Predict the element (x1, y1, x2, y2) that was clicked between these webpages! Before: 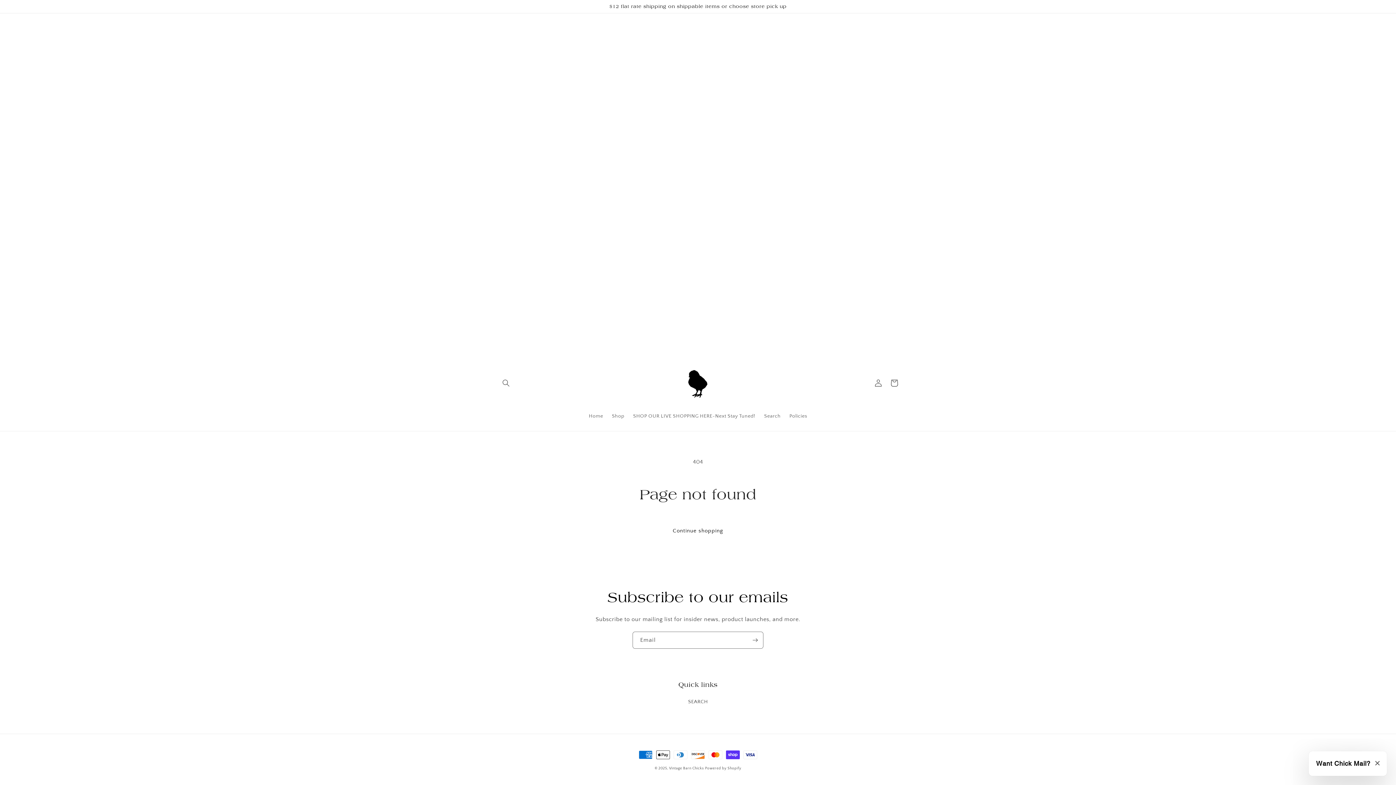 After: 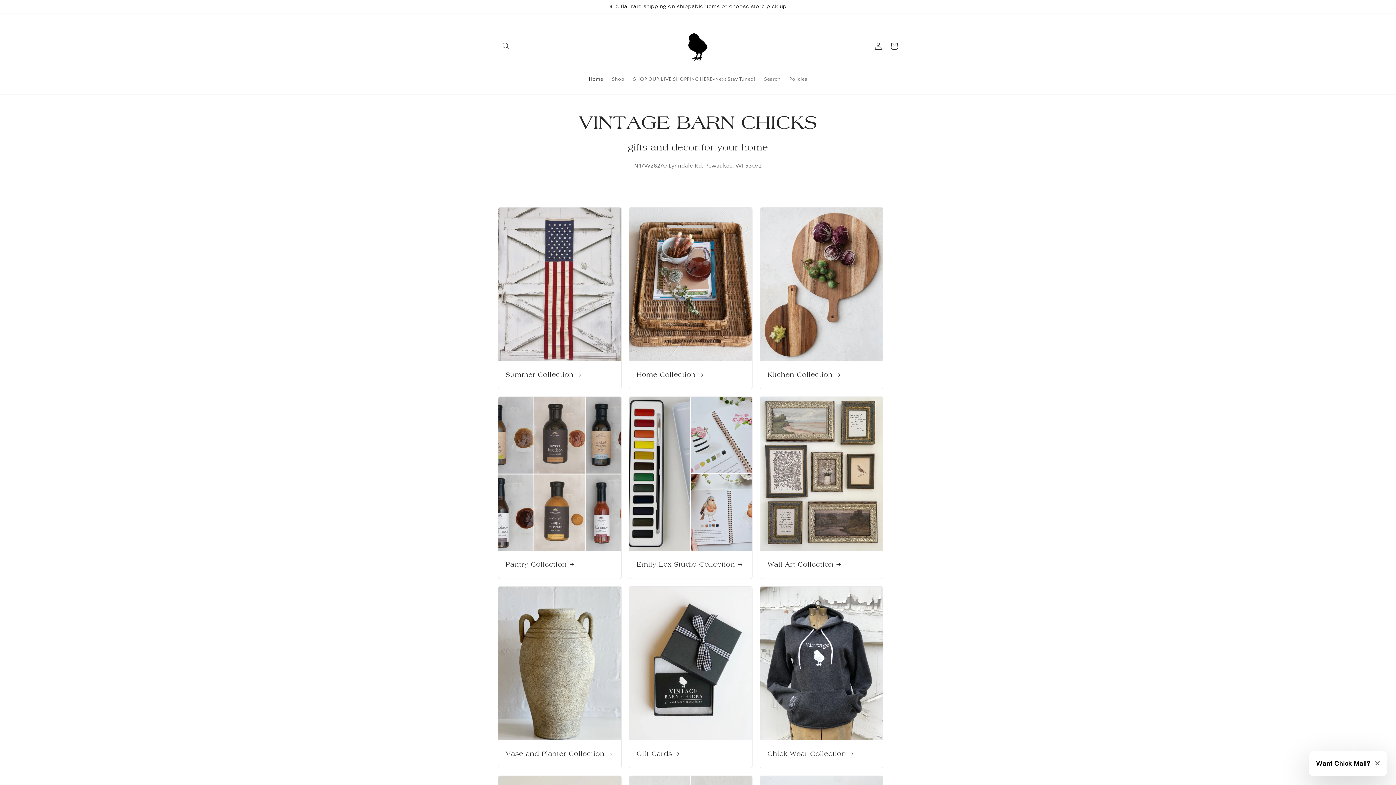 Action: label: Vintage Barn Chicks bbox: (669, 766, 703, 770)